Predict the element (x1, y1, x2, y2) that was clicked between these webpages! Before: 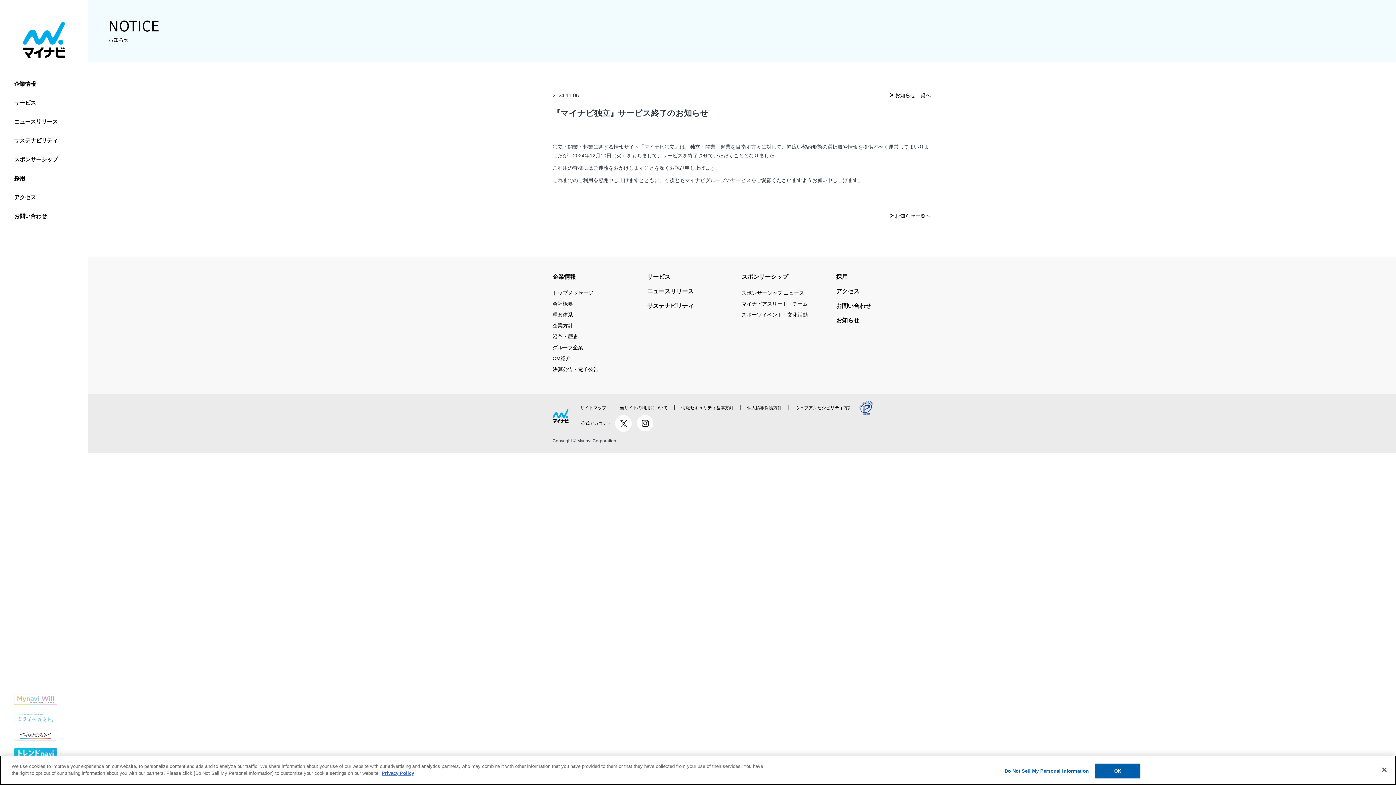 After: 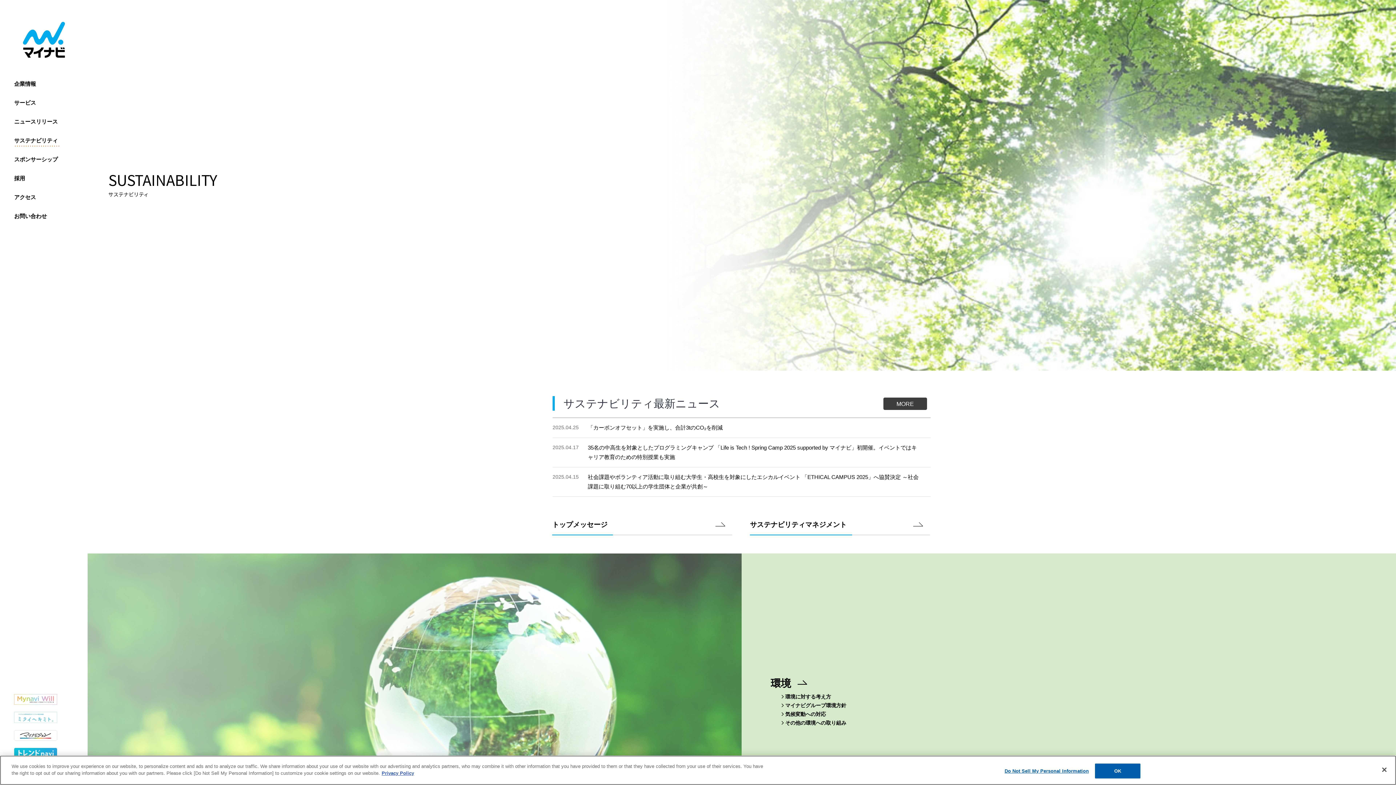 Action: label: サステナビリティ bbox: (647, 301, 693, 311)